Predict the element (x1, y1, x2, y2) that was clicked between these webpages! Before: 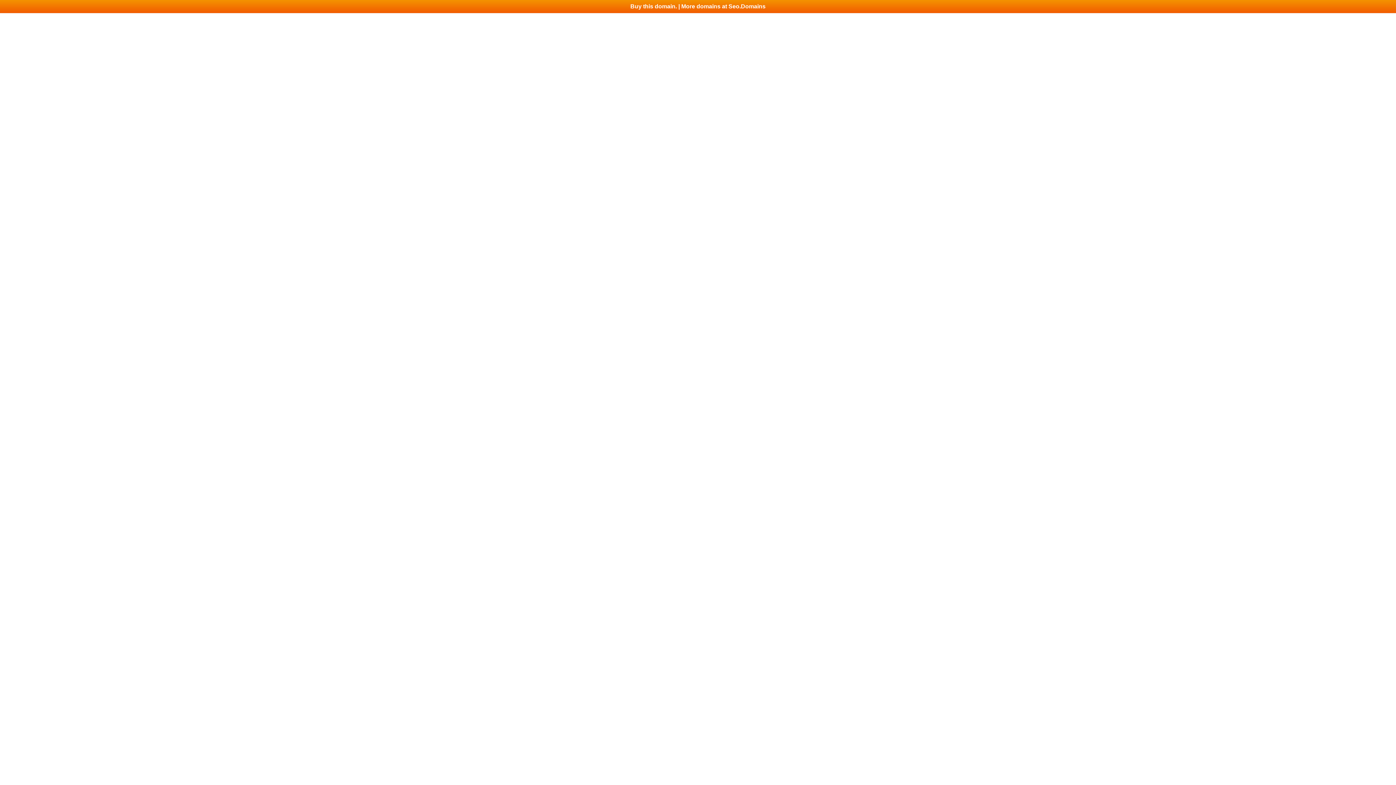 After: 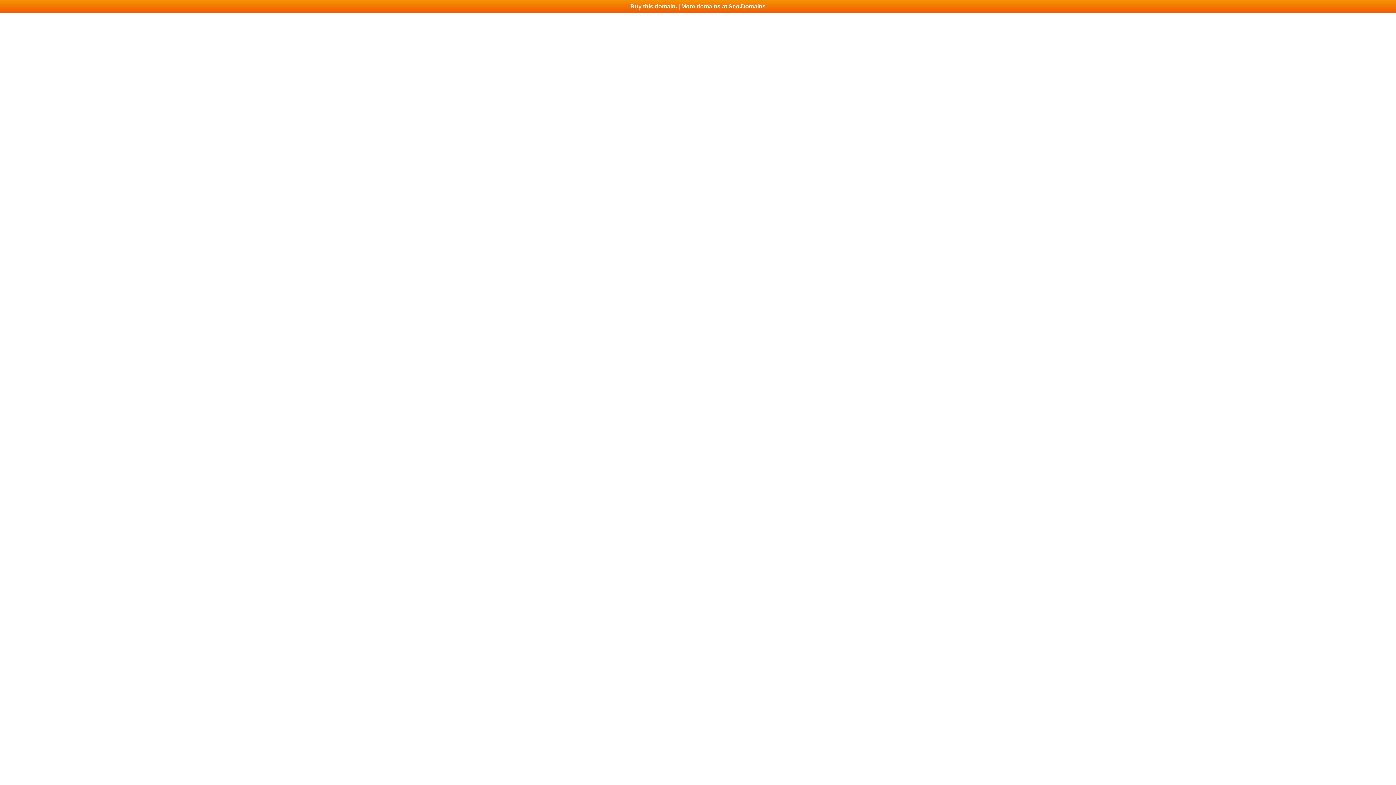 Action: label: Buy this domain. | More domains at Seo.Domains bbox: (0, 0, 1396, 13)